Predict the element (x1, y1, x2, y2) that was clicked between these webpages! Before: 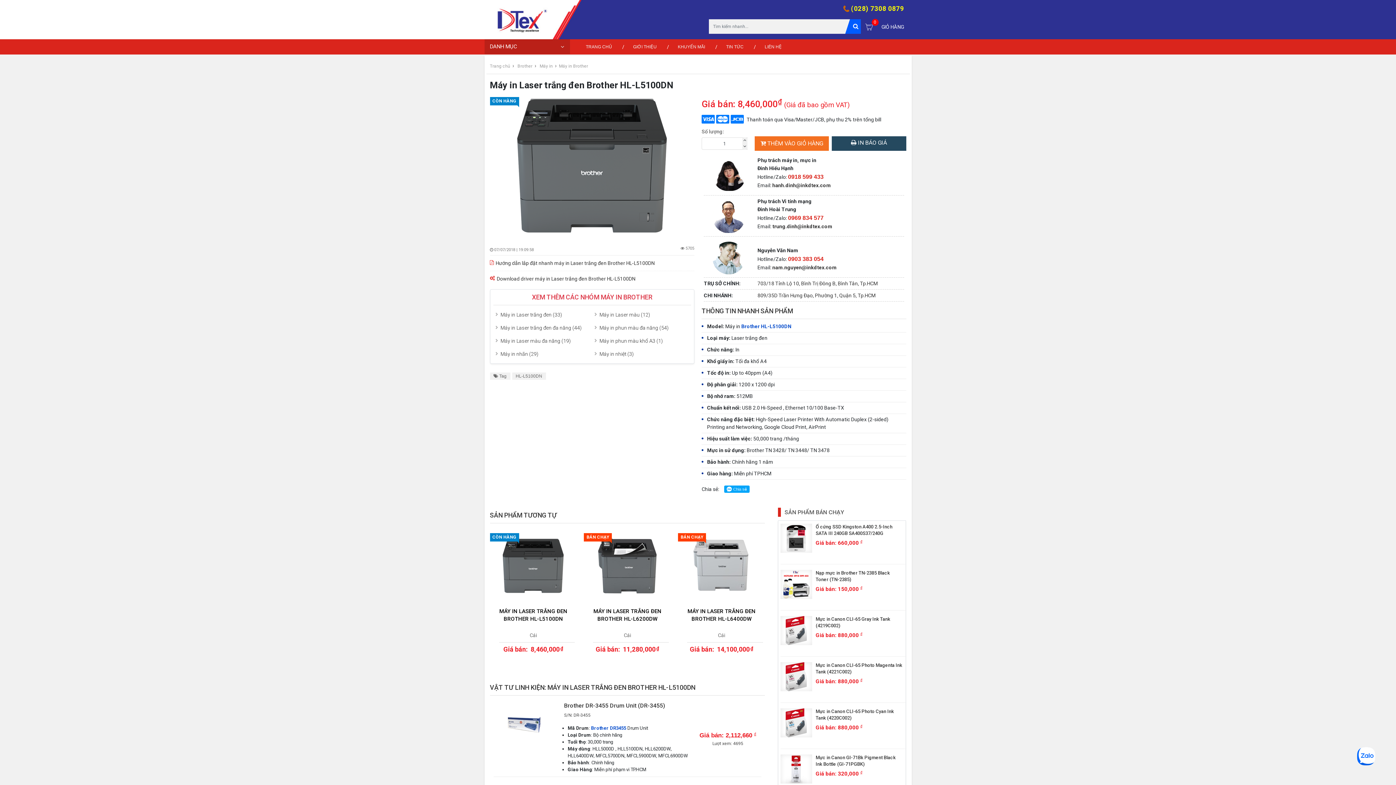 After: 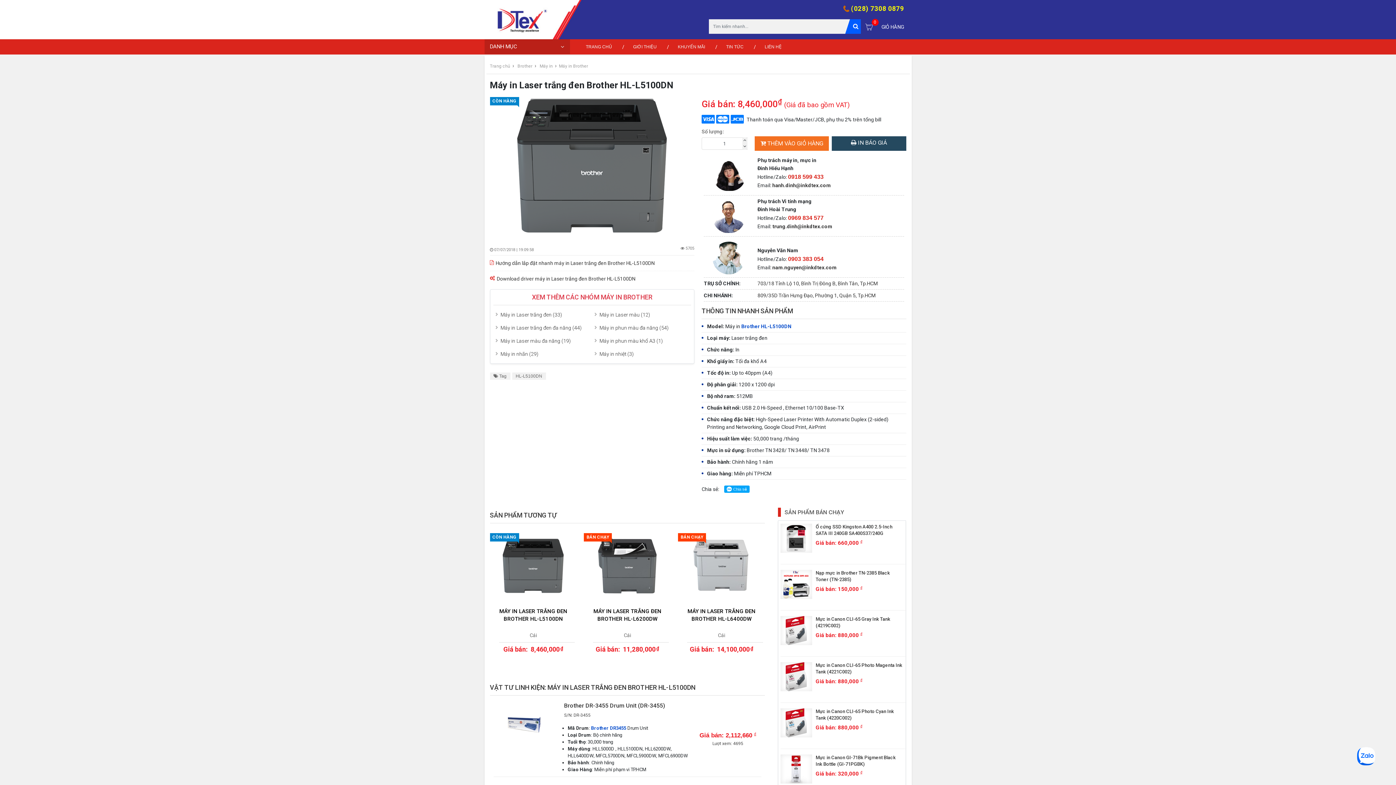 Action: bbox: (742, 143, 747, 149)